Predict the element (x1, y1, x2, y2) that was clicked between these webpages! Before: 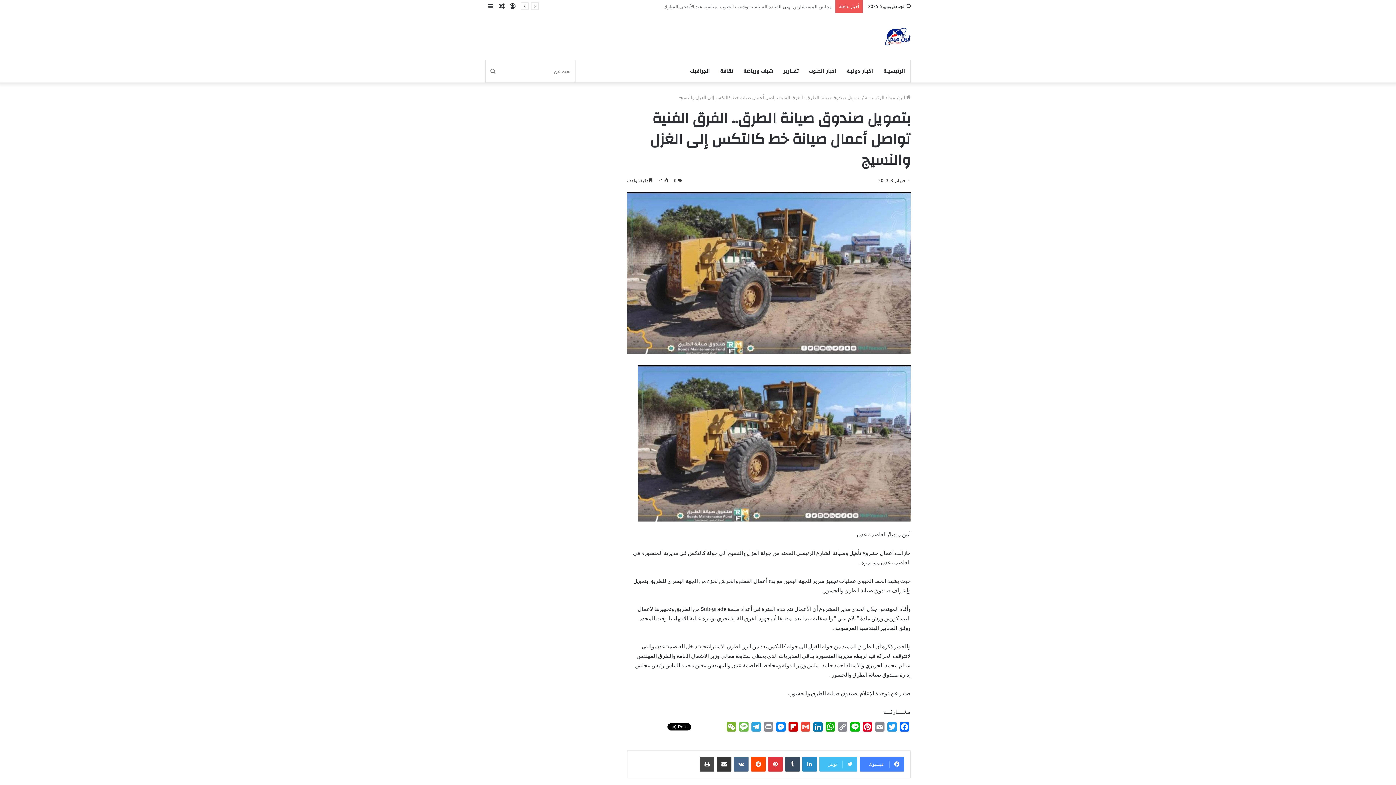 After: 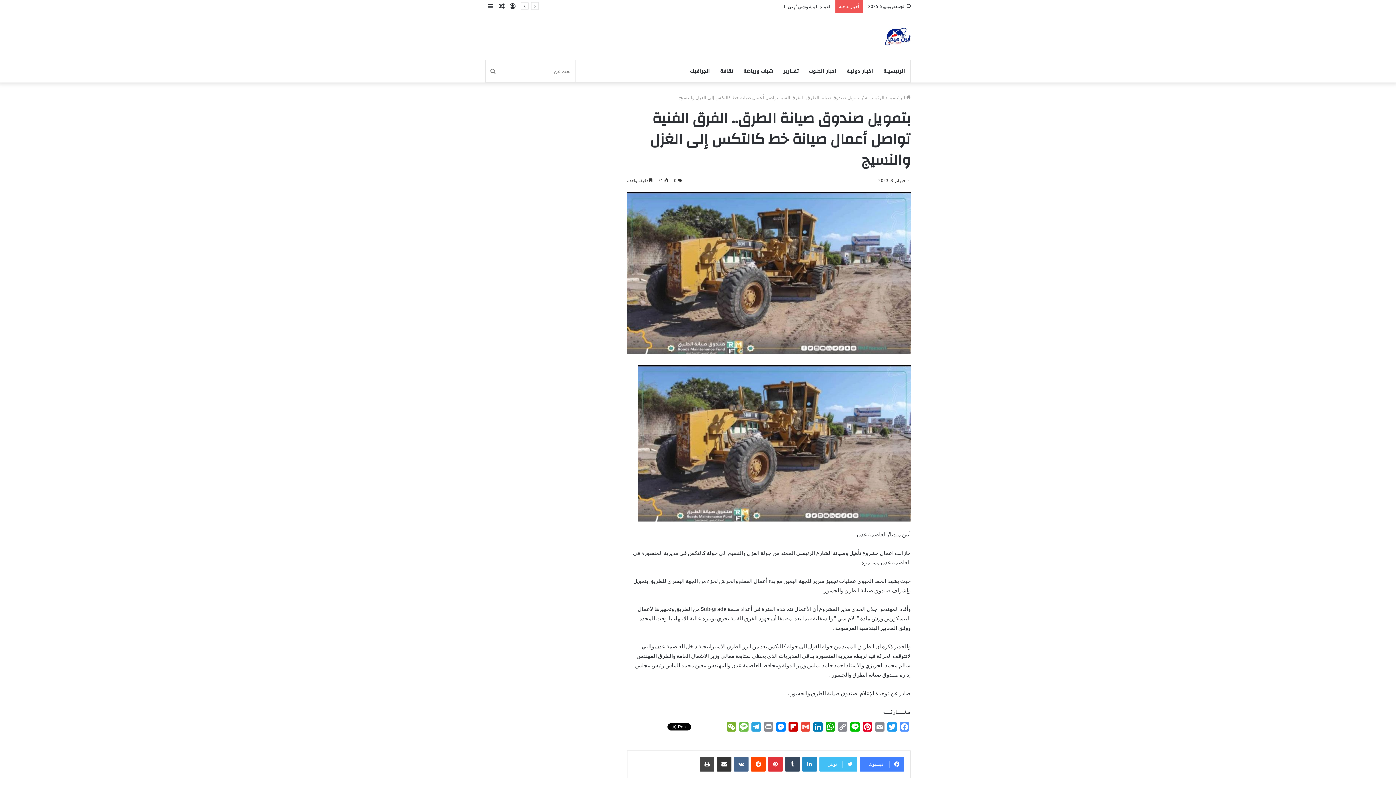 Action: label: Facebook bbox: (898, 722, 910, 734)